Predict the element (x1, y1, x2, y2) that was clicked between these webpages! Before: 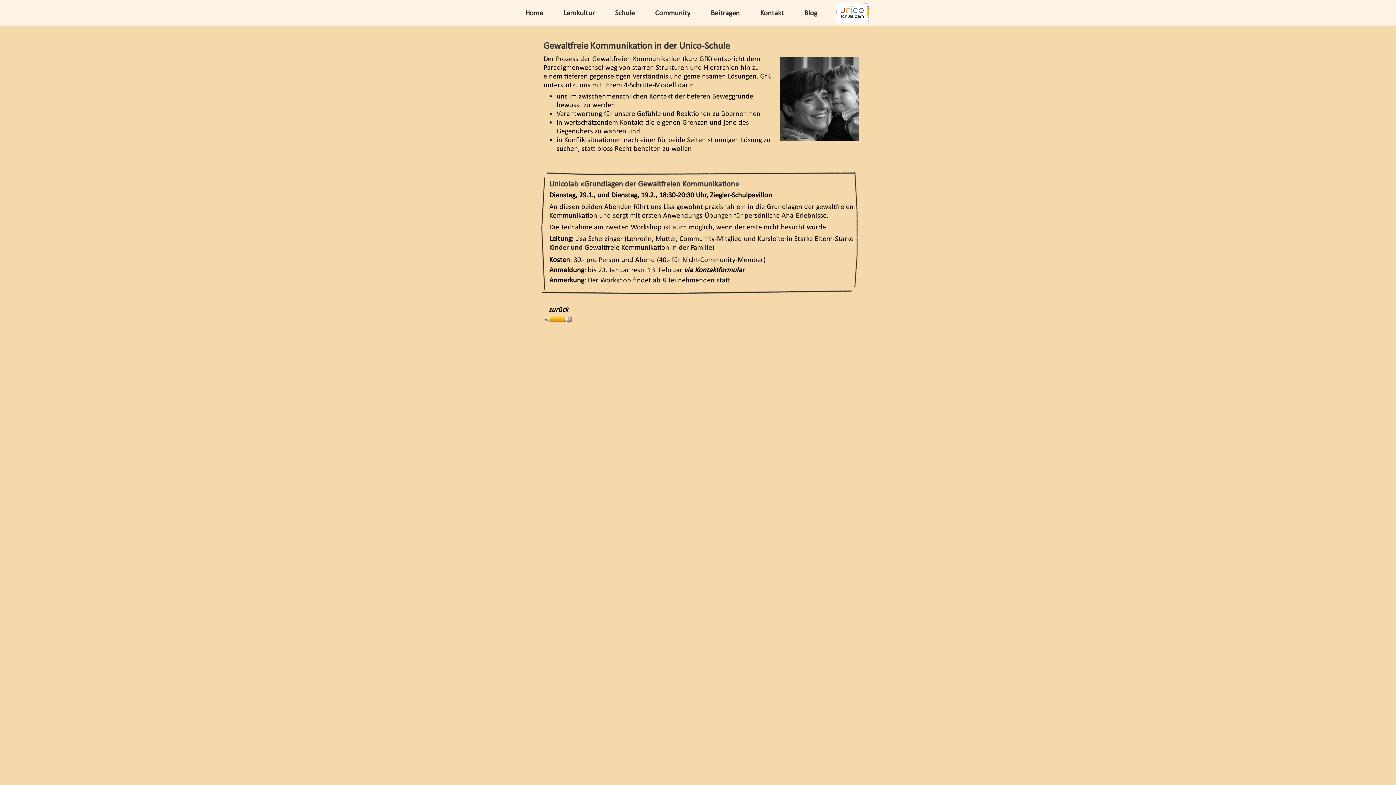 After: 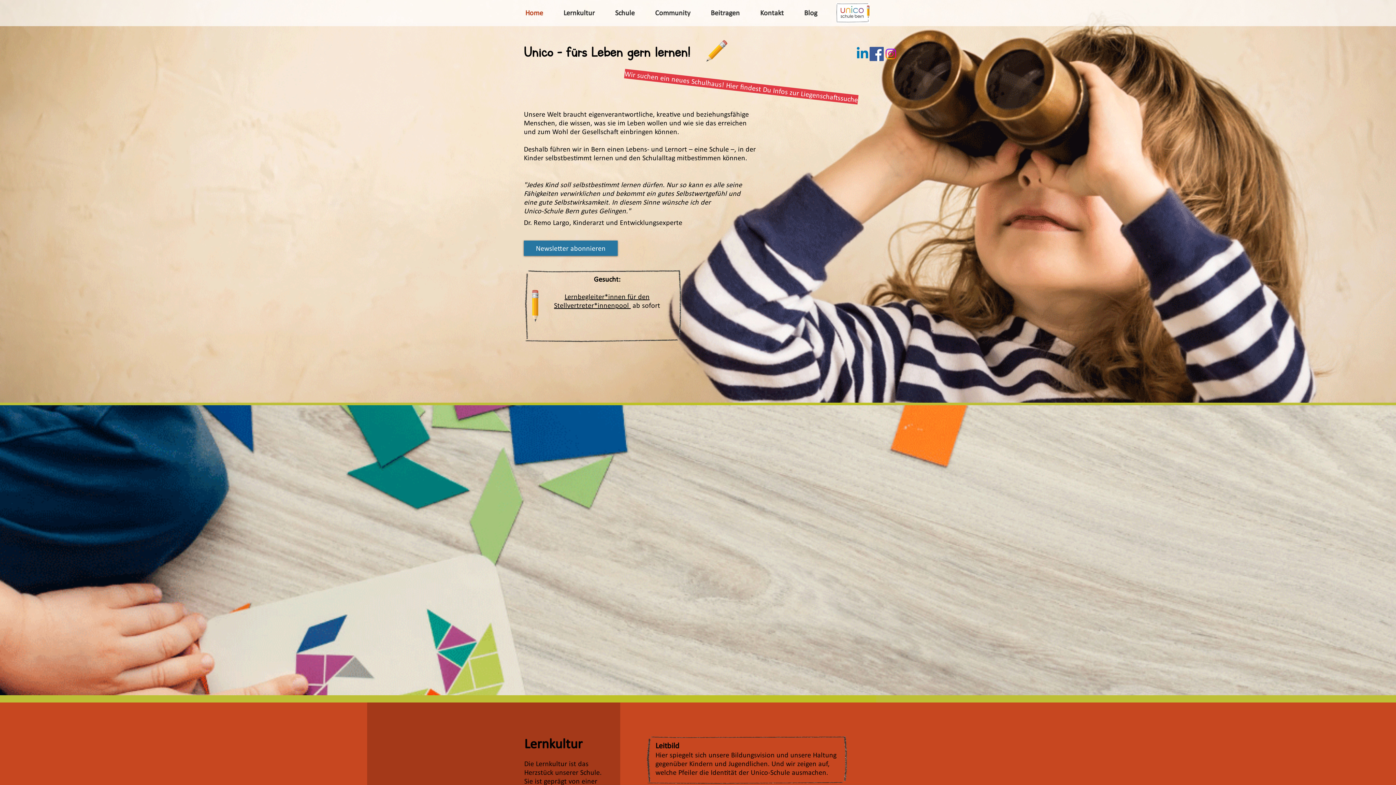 Action: label: Community bbox: (649, 7, 705, 18)